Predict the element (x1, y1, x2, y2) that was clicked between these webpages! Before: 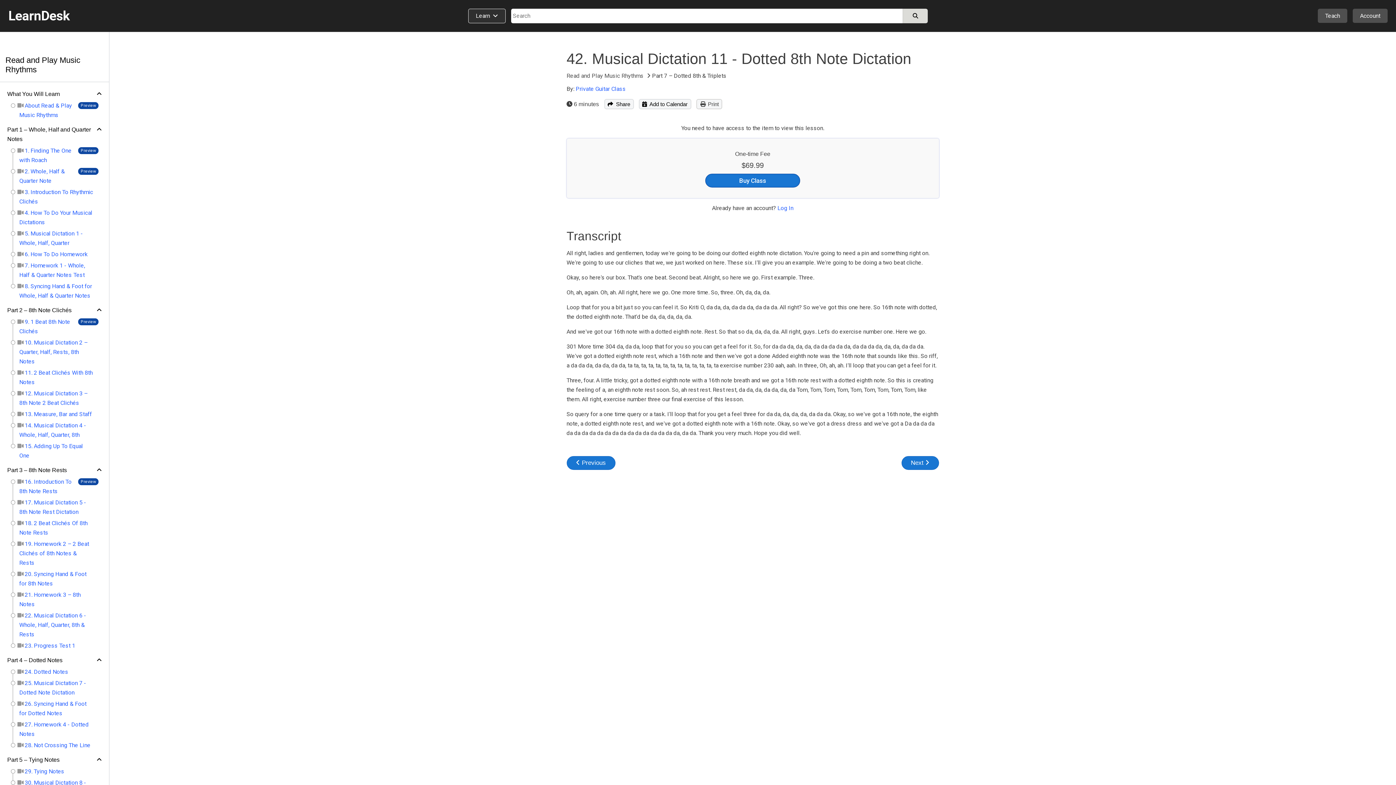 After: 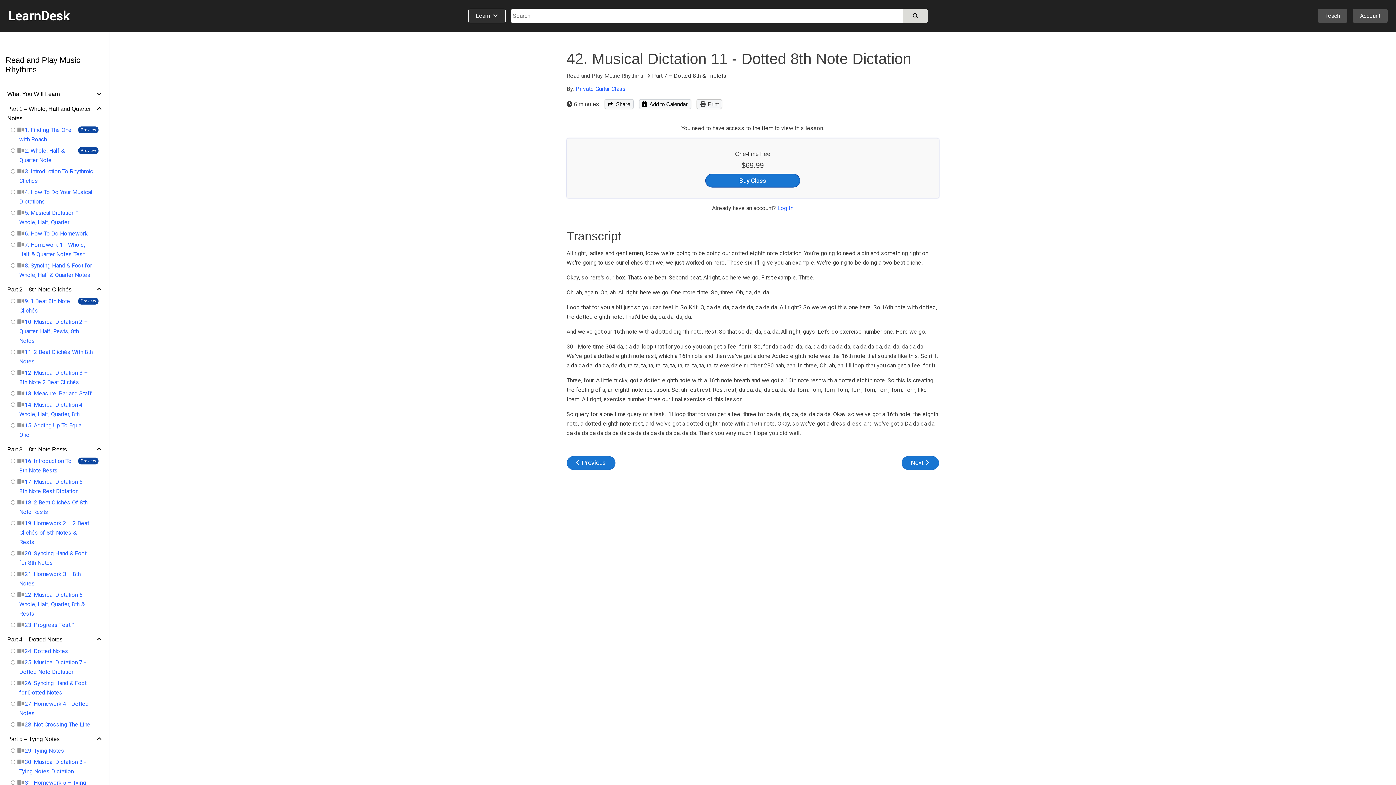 Action: bbox: (96, 90, 101, 97)